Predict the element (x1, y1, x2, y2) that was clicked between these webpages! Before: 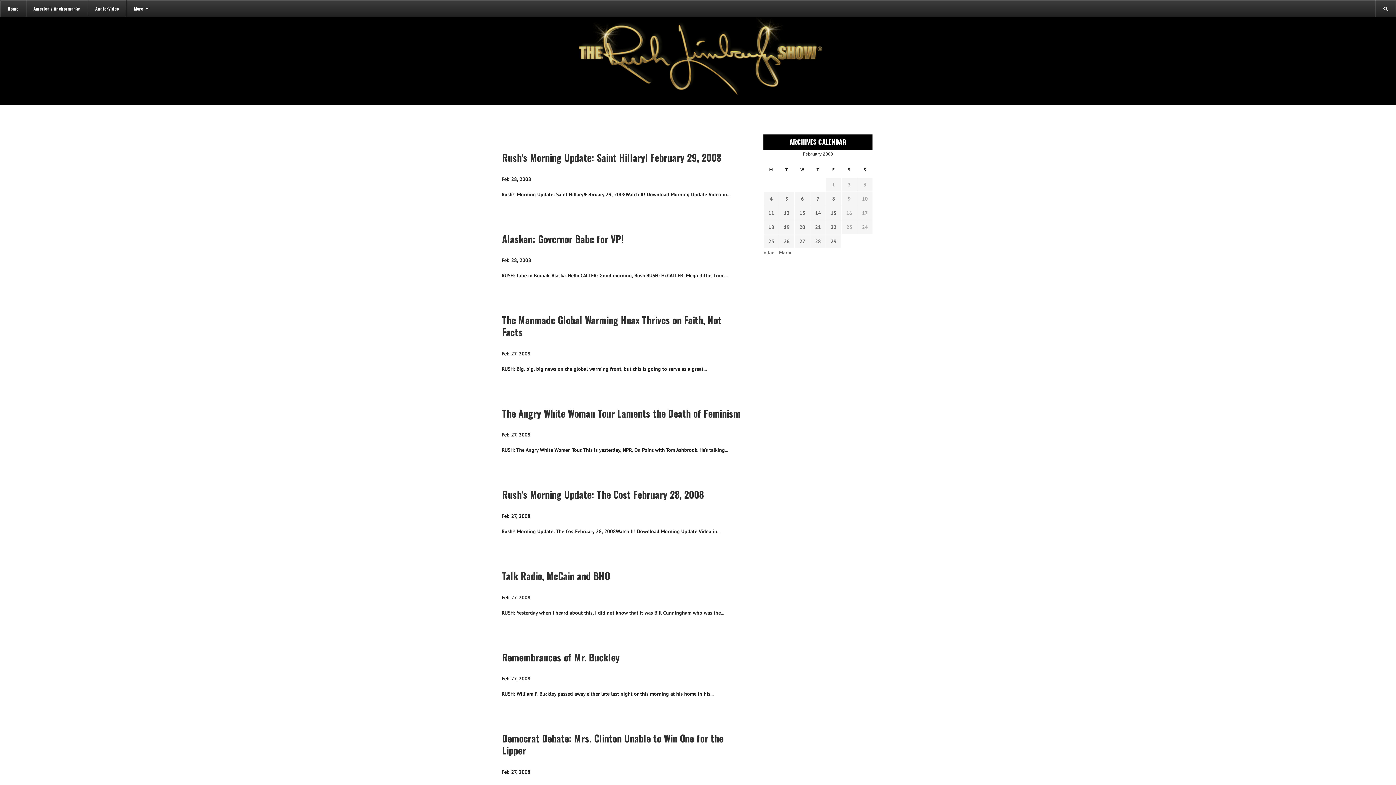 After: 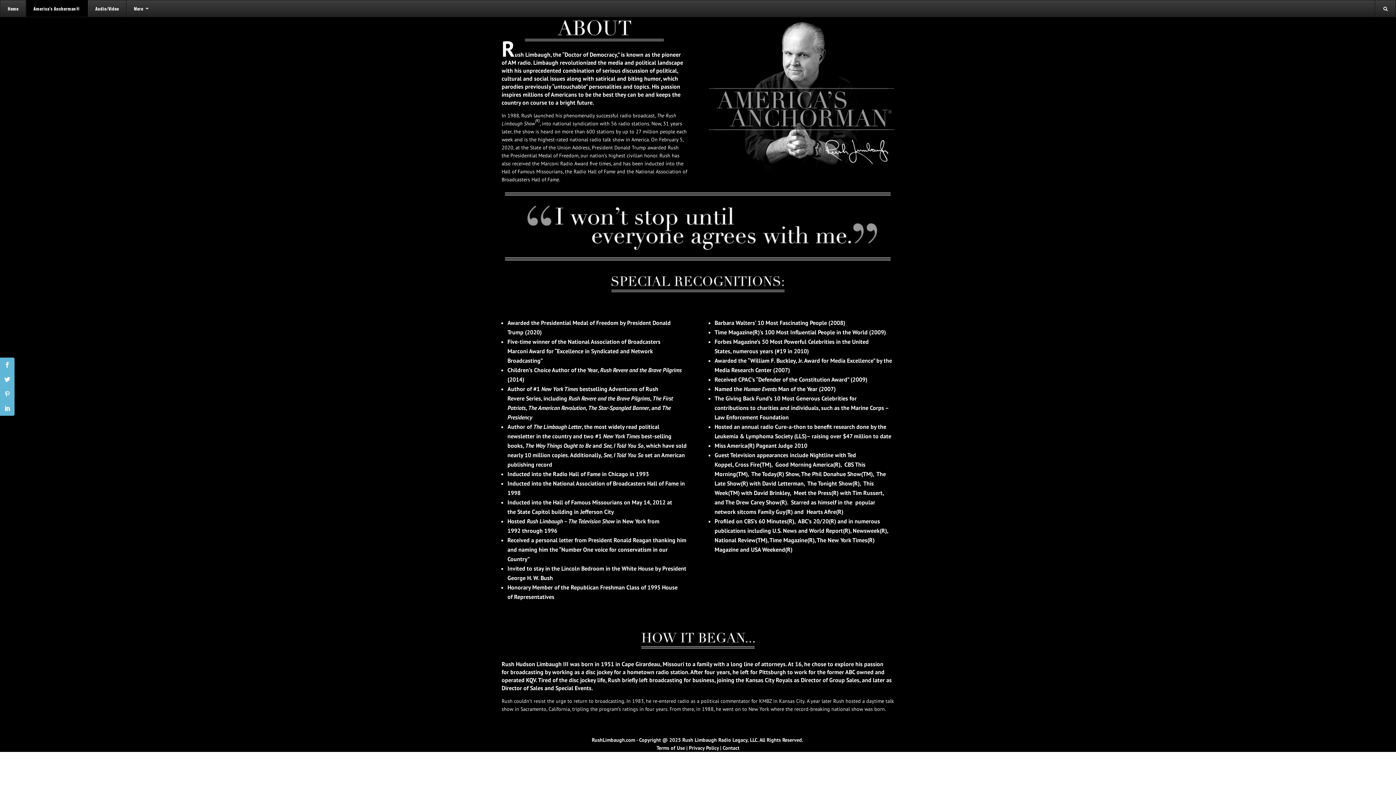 Action: label: America’s Anchorman® bbox: (25, 0, 87, 16)